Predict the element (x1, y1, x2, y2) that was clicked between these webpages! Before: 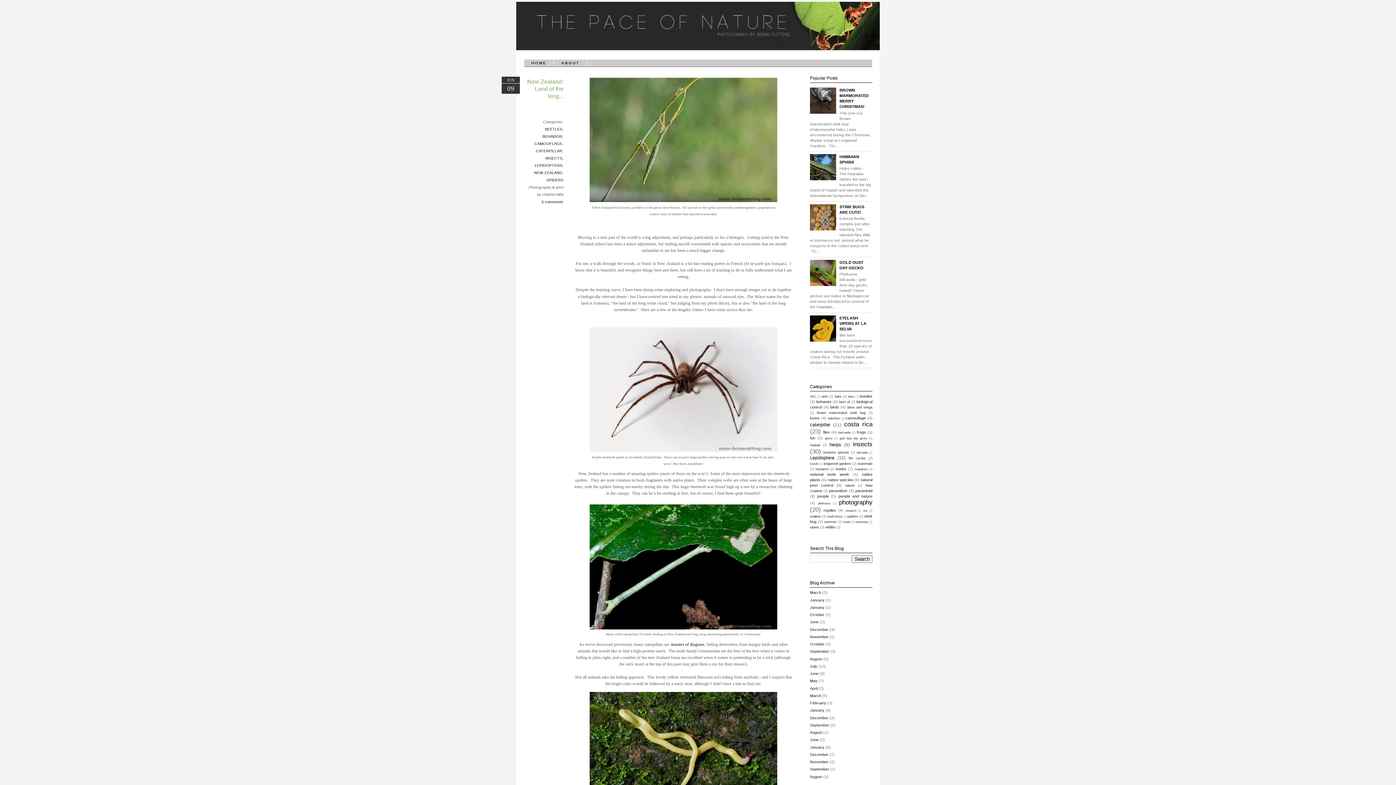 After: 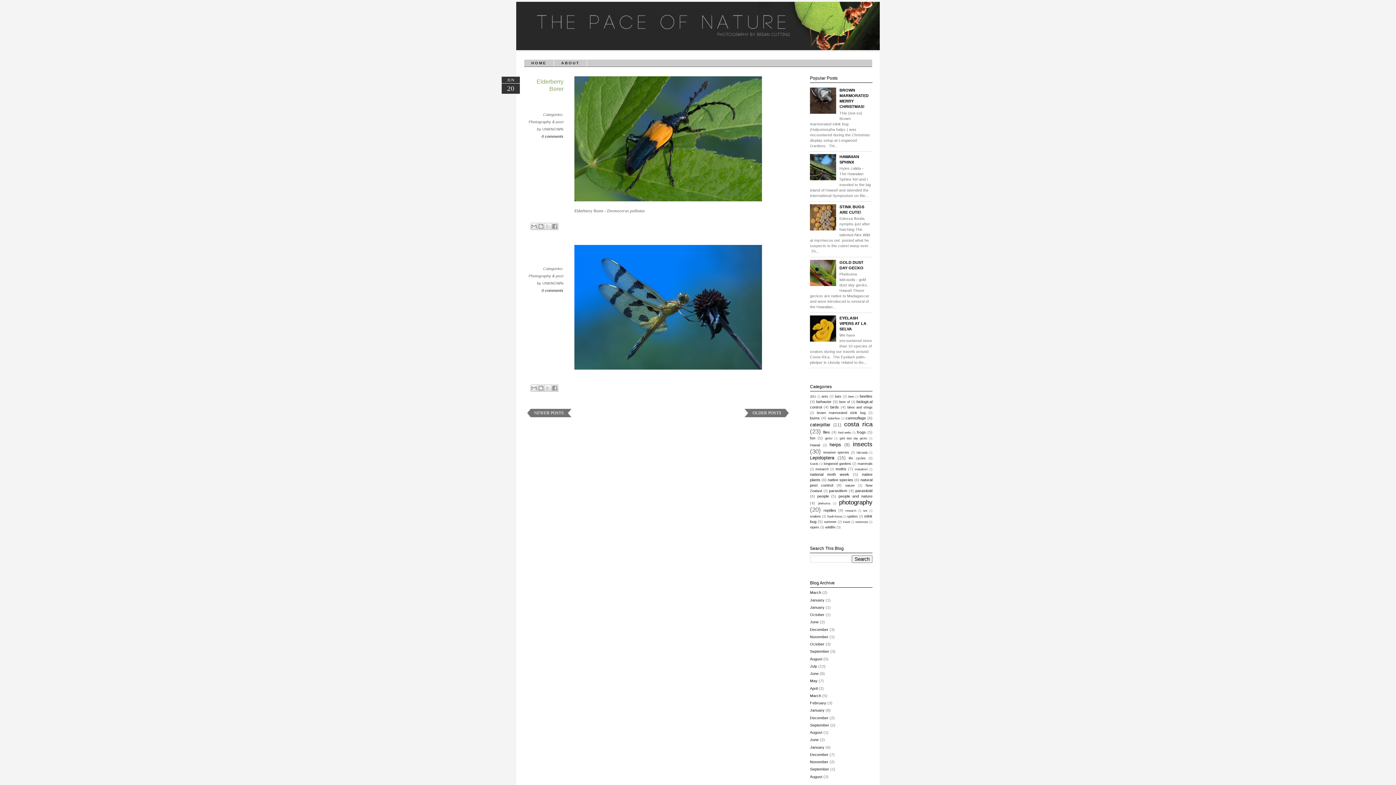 Action: bbox: (810, 737, 818, 742) label: June